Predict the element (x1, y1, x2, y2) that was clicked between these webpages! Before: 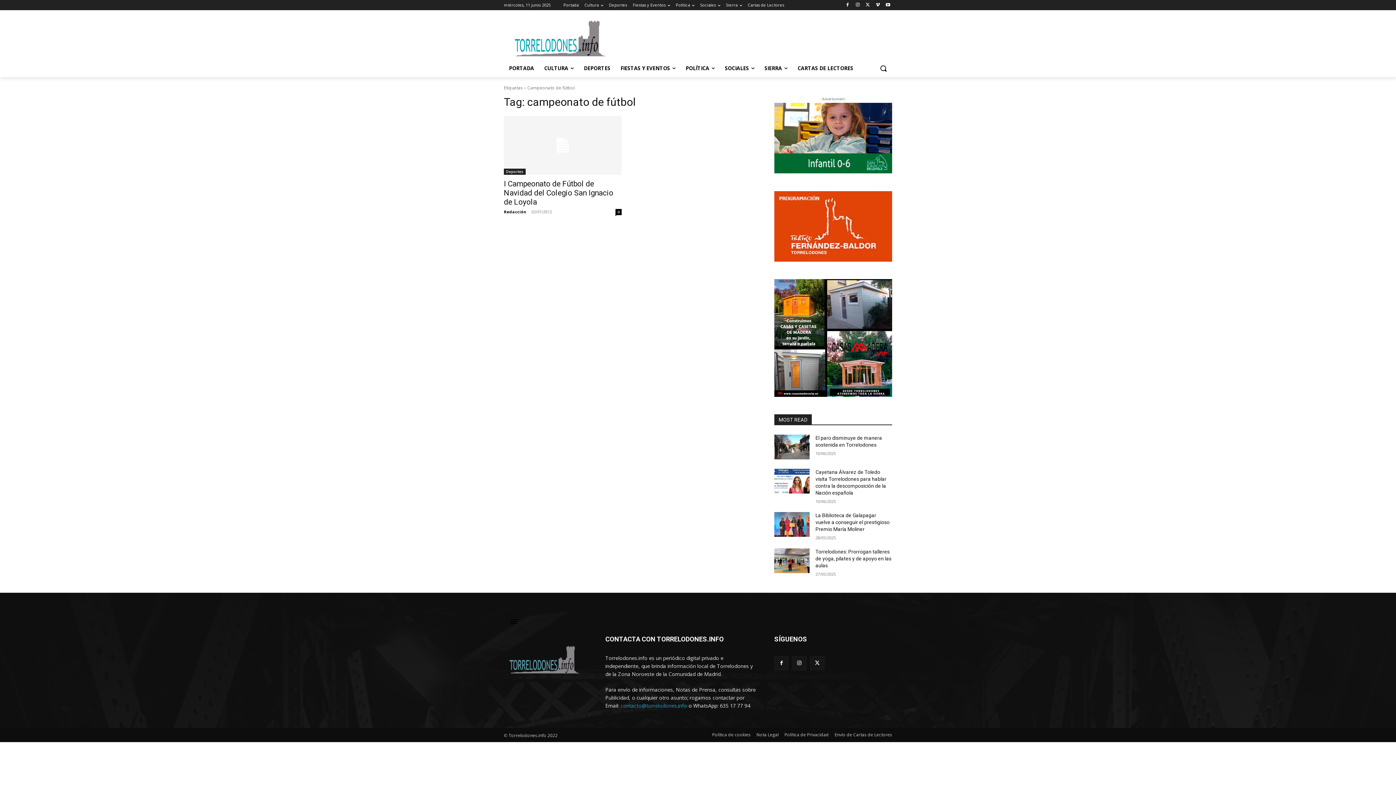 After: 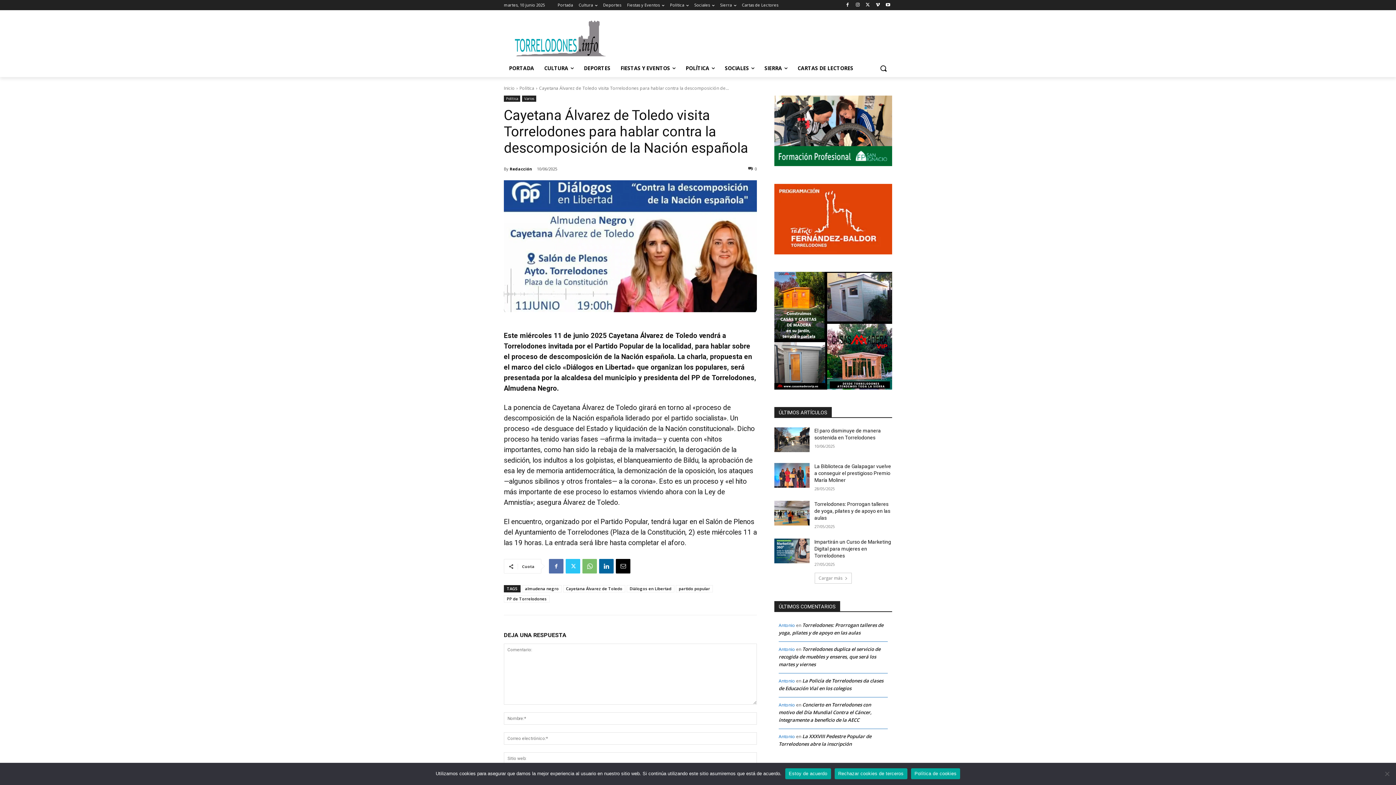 Action: bbox: (774, 469, 809, 493)